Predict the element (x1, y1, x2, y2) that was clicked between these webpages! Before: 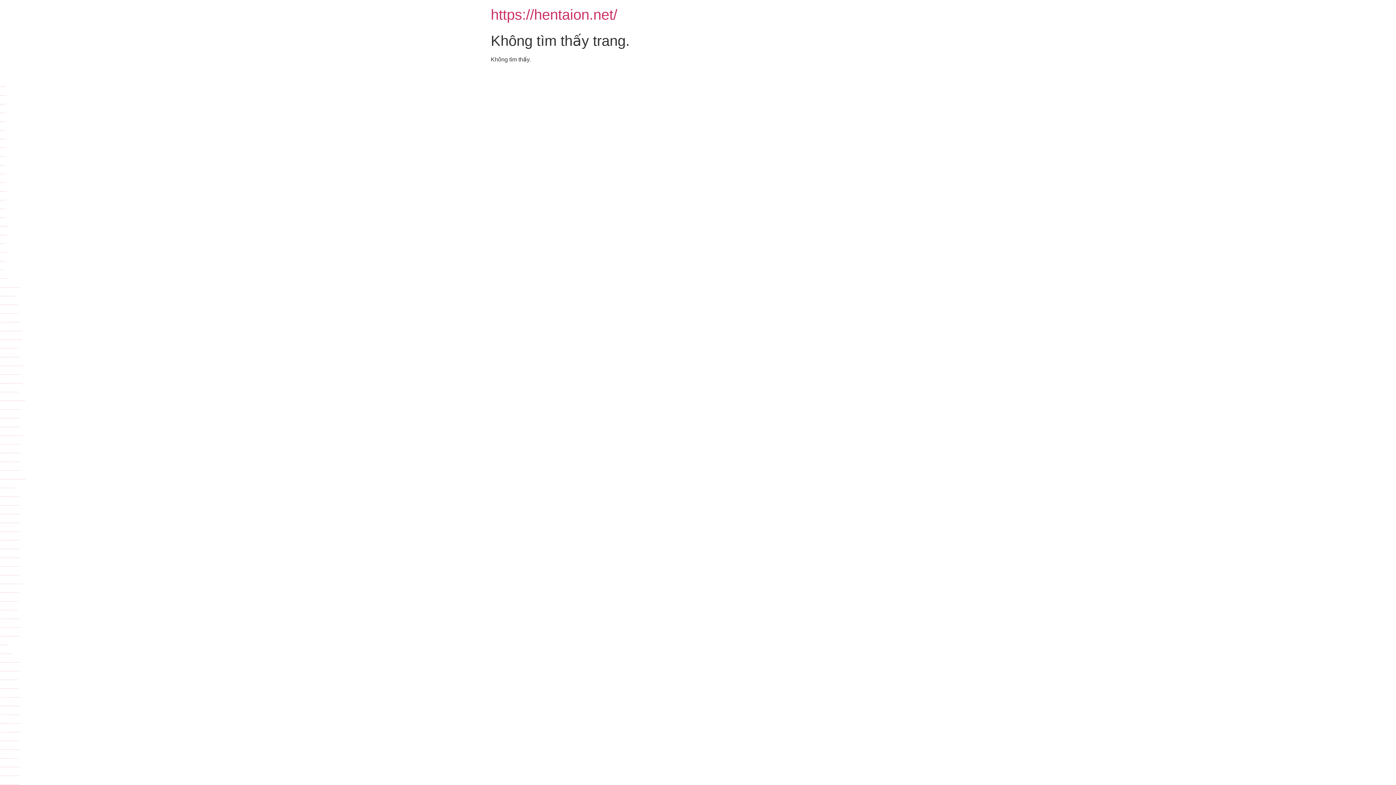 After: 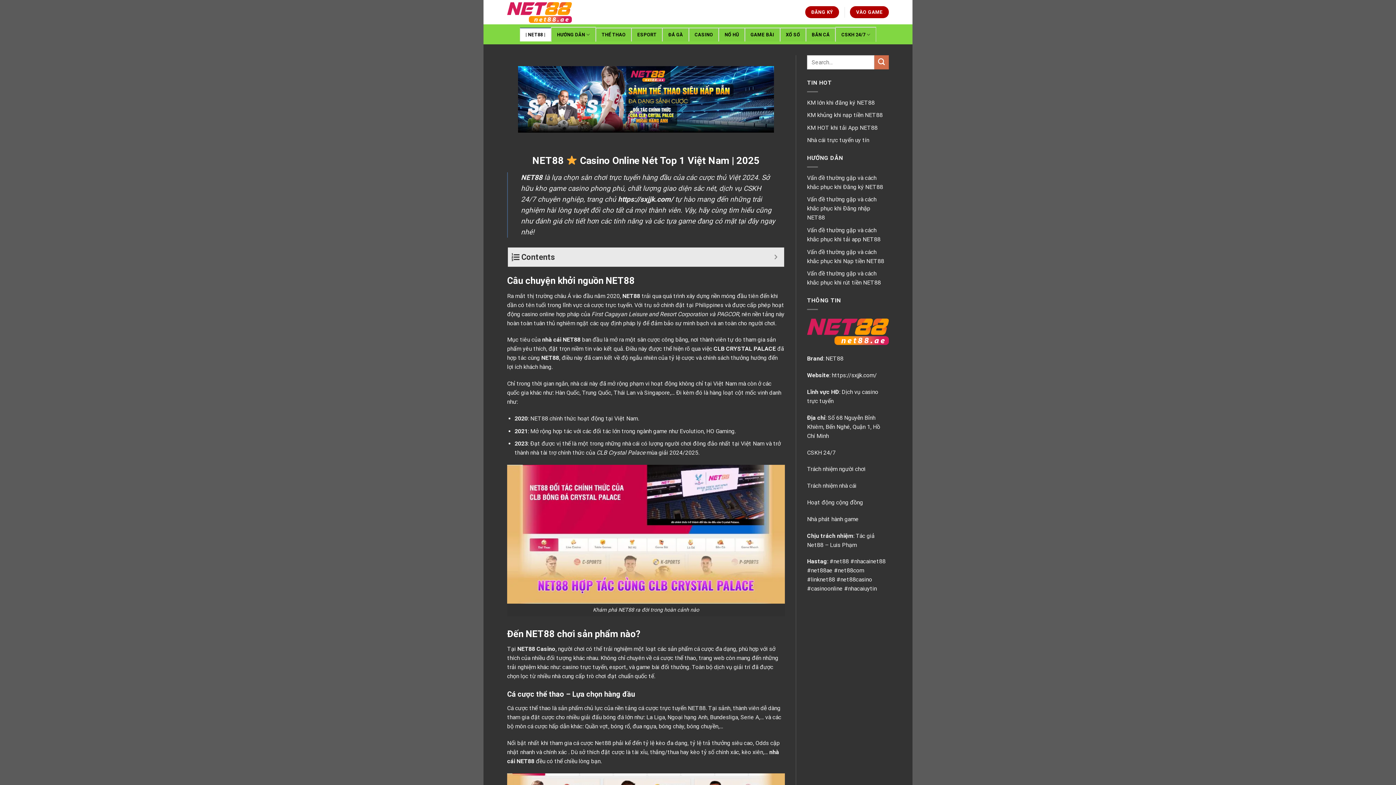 Action: label: https://sxjjk.com/ is a fuck porn site with adult movies, threesome fuck, gangbang fuck. bbox: (0, 313, 18, 313)